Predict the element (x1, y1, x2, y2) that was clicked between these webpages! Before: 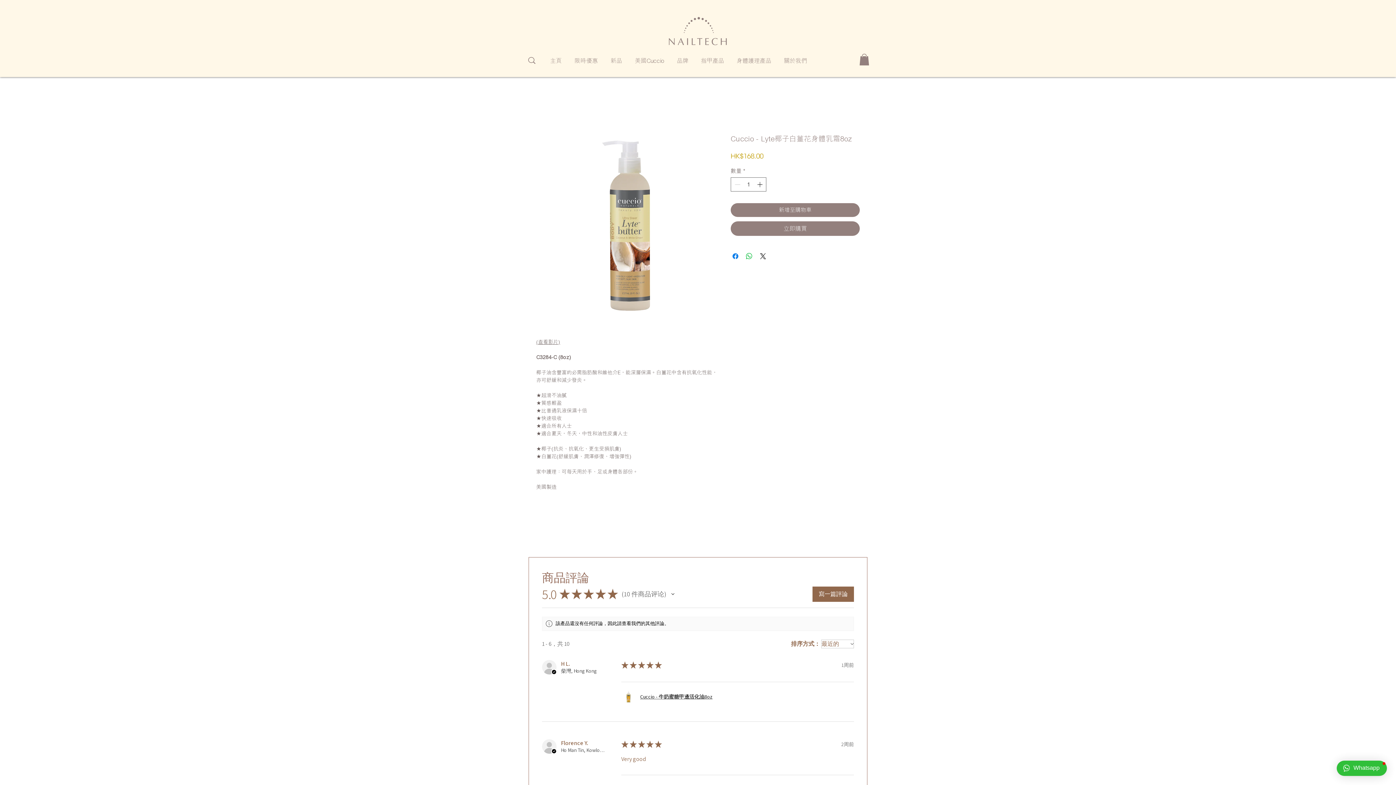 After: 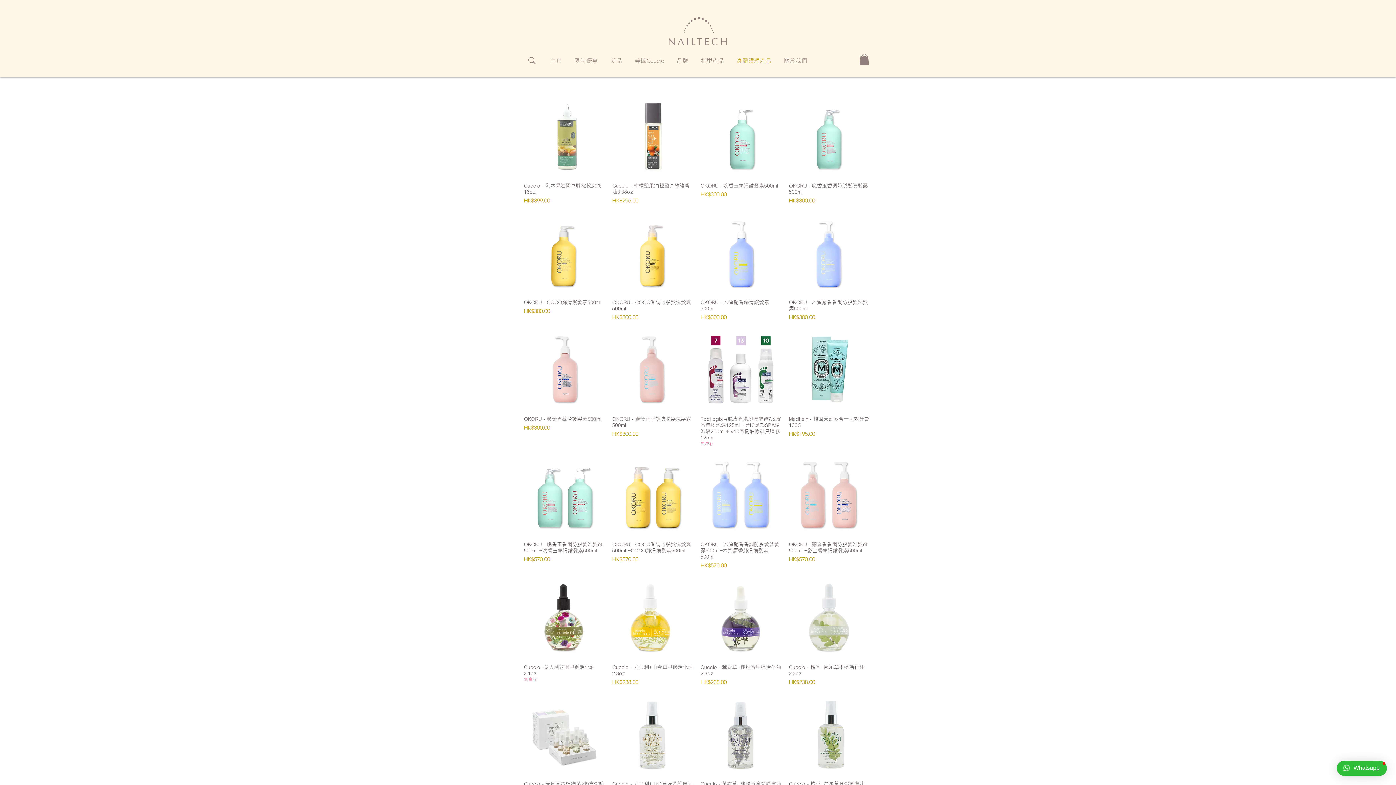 Action: bbox: (730, 54, 777, 66) label: 身體護理產品